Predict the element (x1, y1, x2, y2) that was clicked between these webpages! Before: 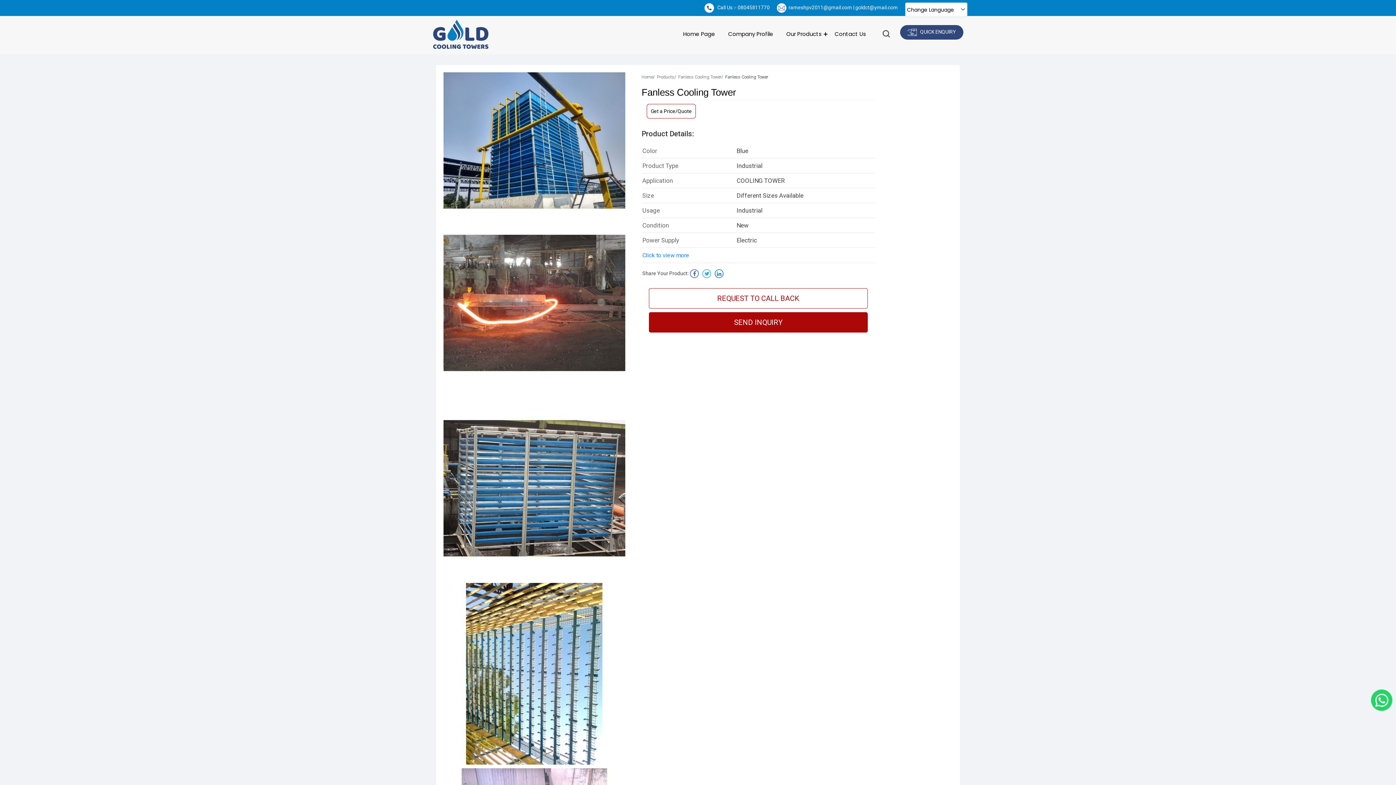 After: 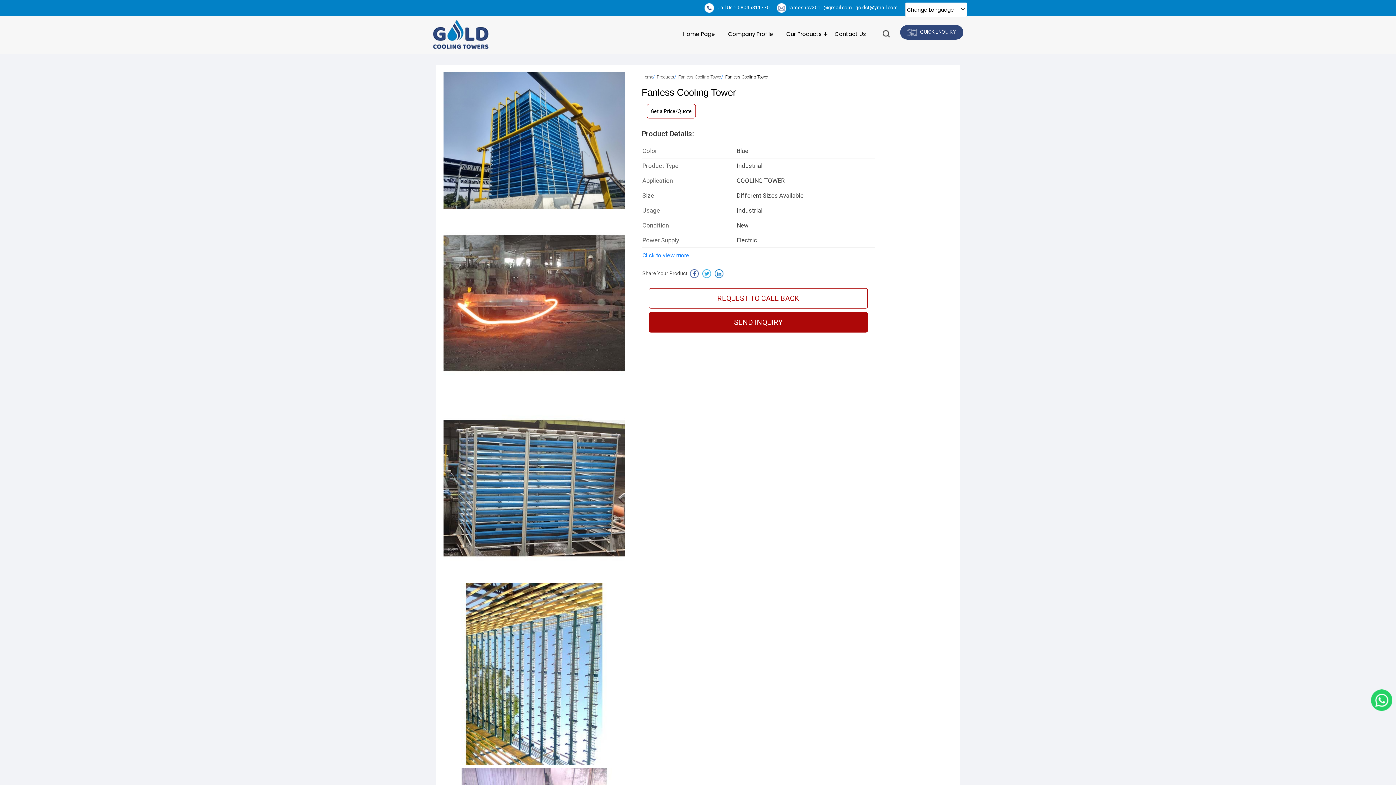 Action: bbox: (690, 269, 698, 278)